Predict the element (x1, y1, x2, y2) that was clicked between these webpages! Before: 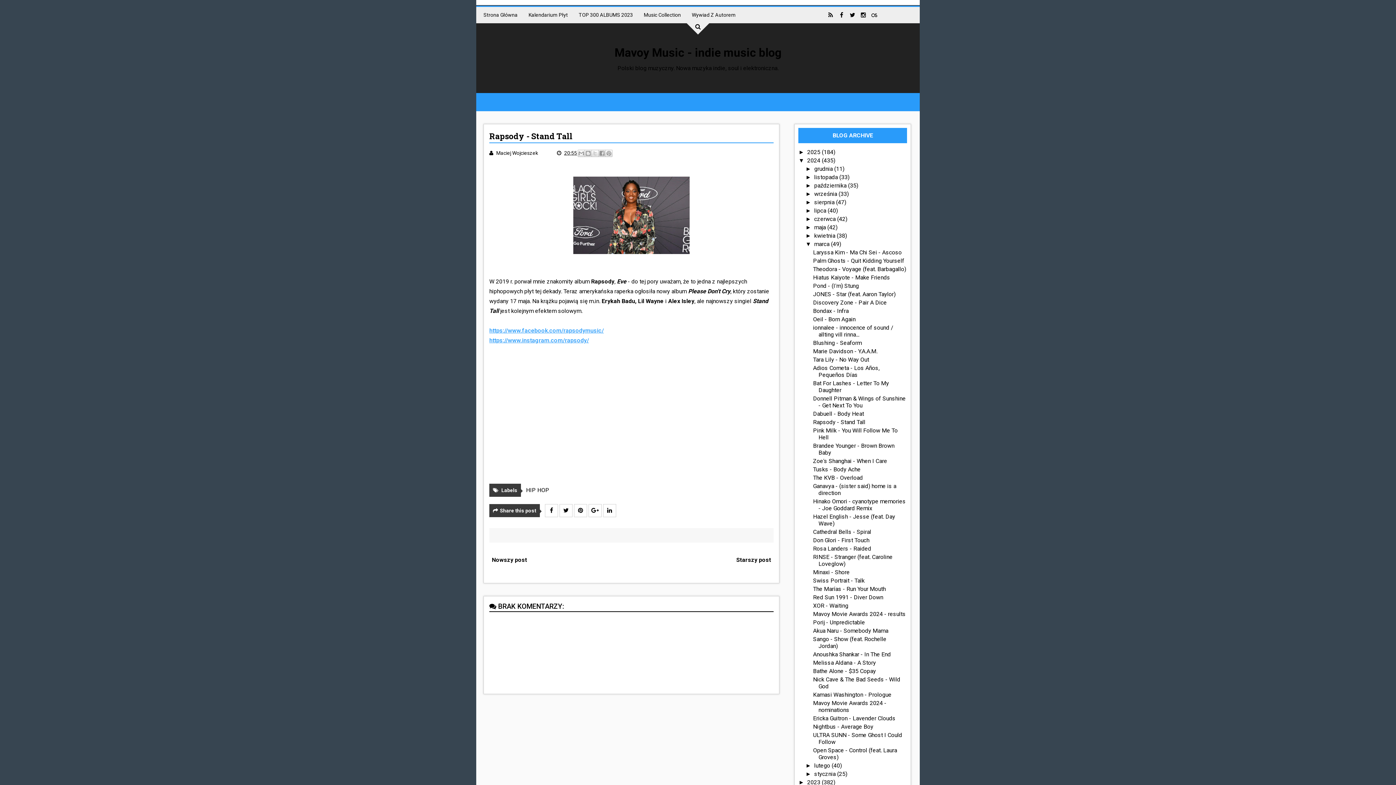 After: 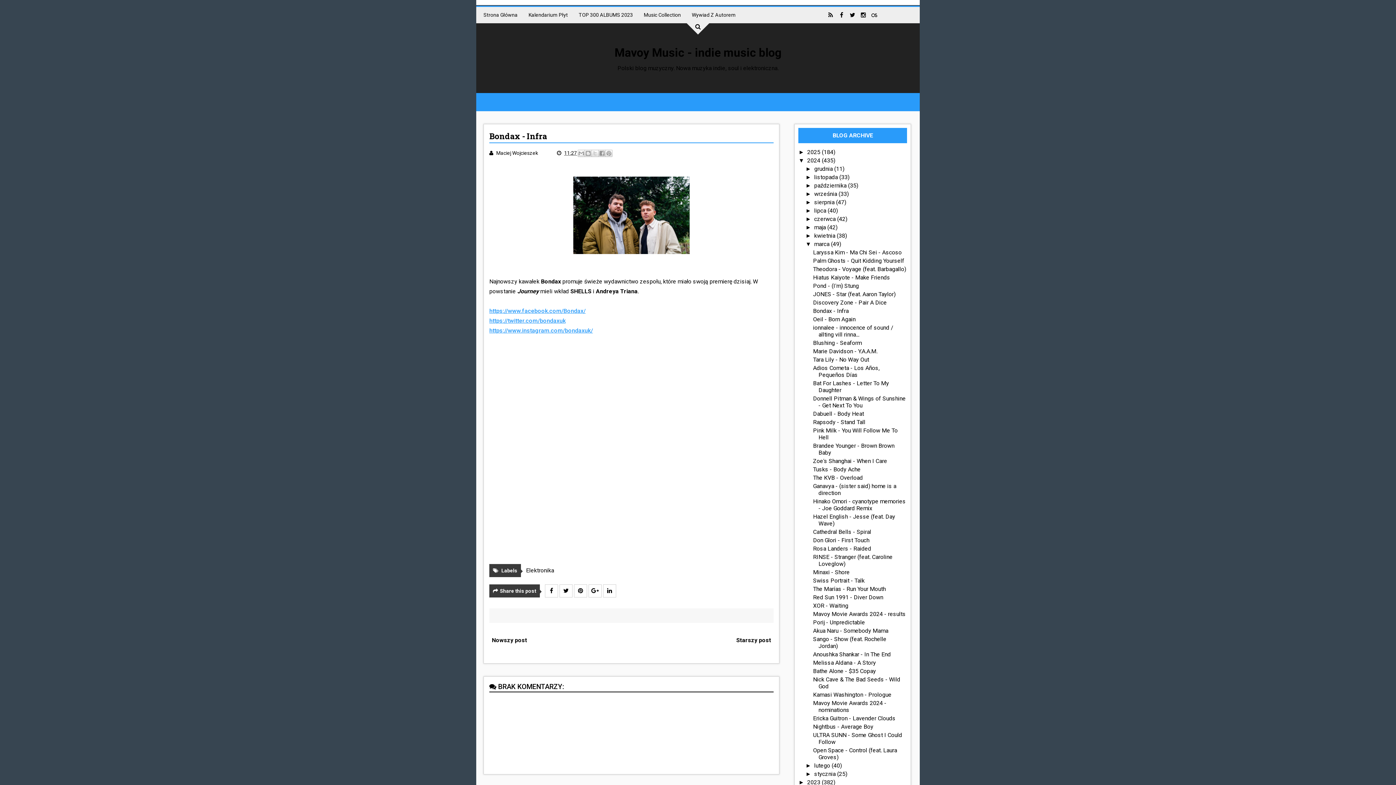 Action: label: Bondax - Infra bbox: (813, 307, 848, 314)